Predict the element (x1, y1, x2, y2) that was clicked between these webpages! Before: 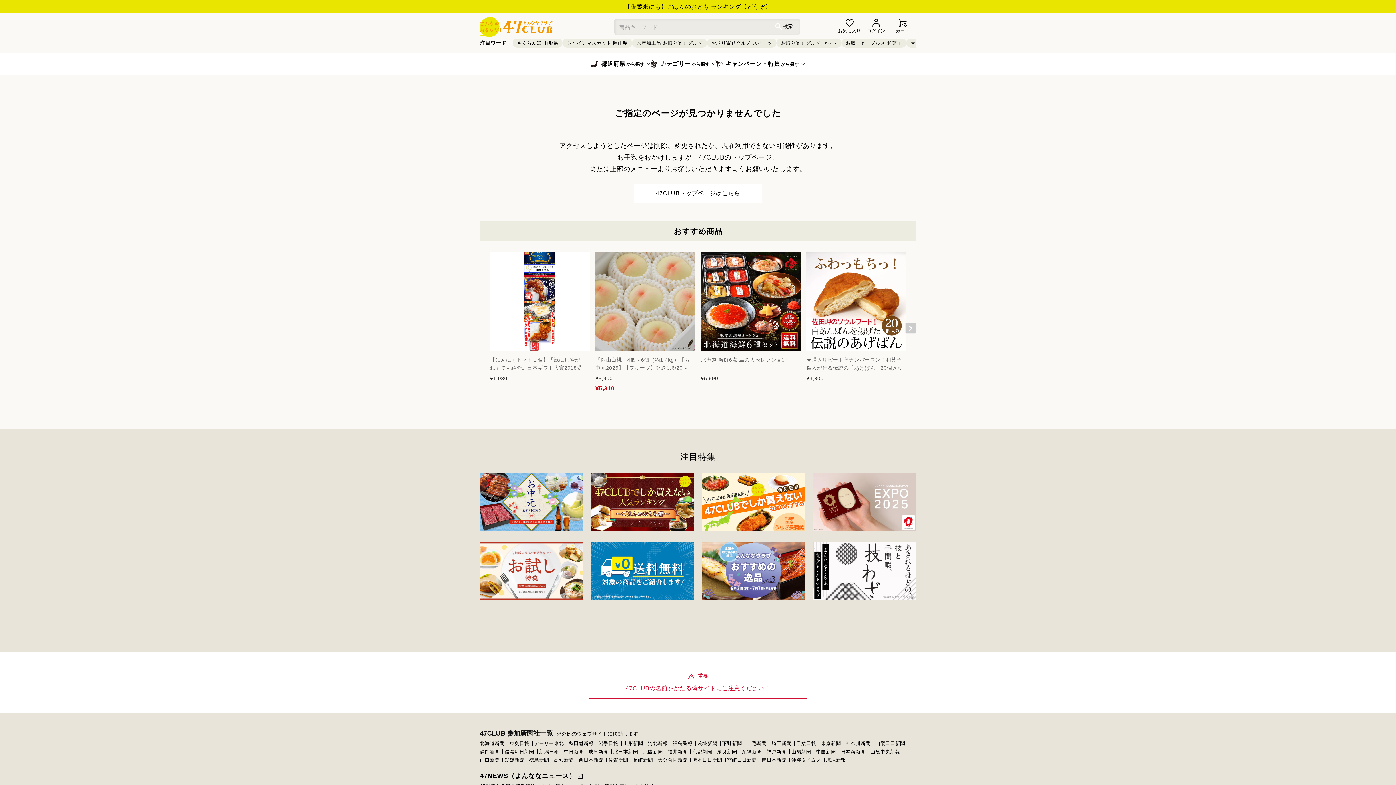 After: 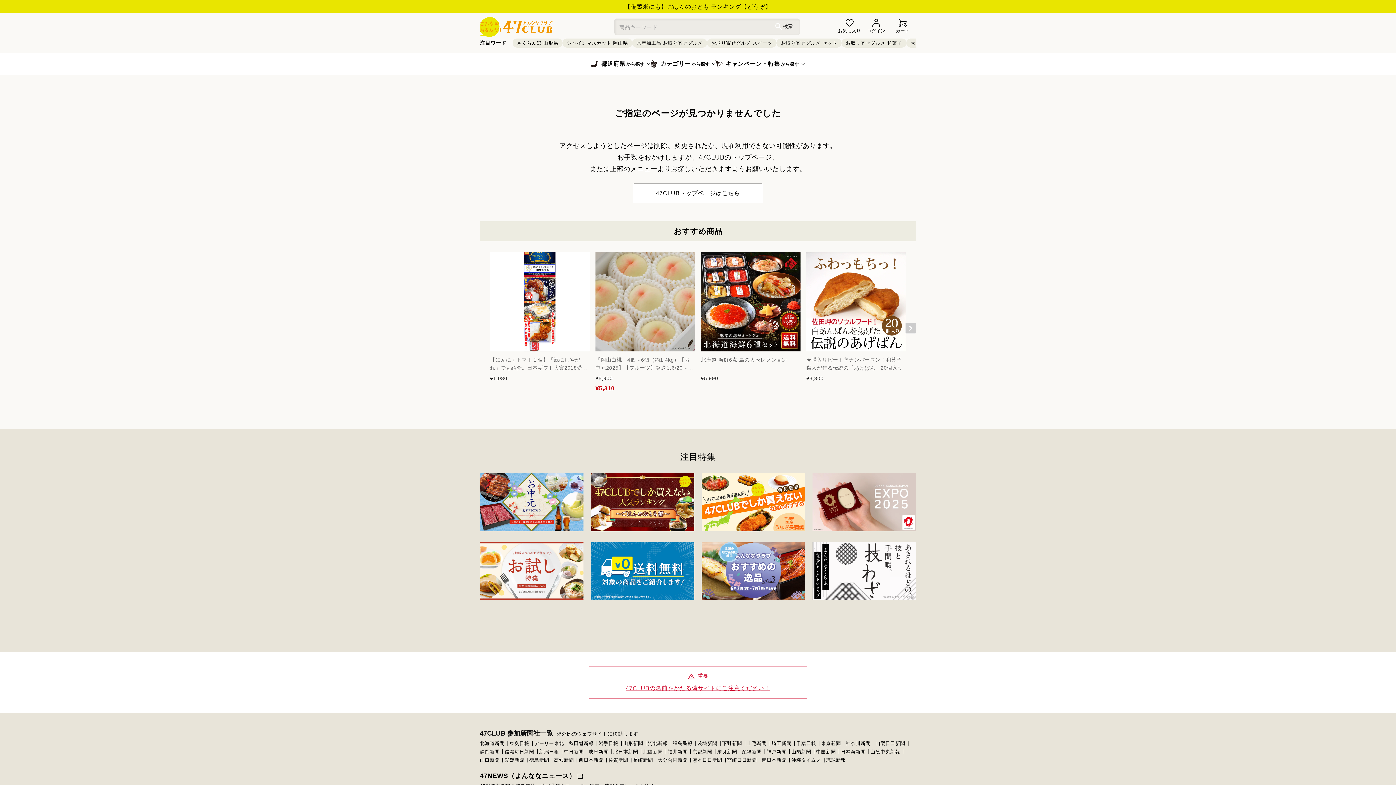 Action: bbox: (643, 690, 666, 695) label: 北國新聞